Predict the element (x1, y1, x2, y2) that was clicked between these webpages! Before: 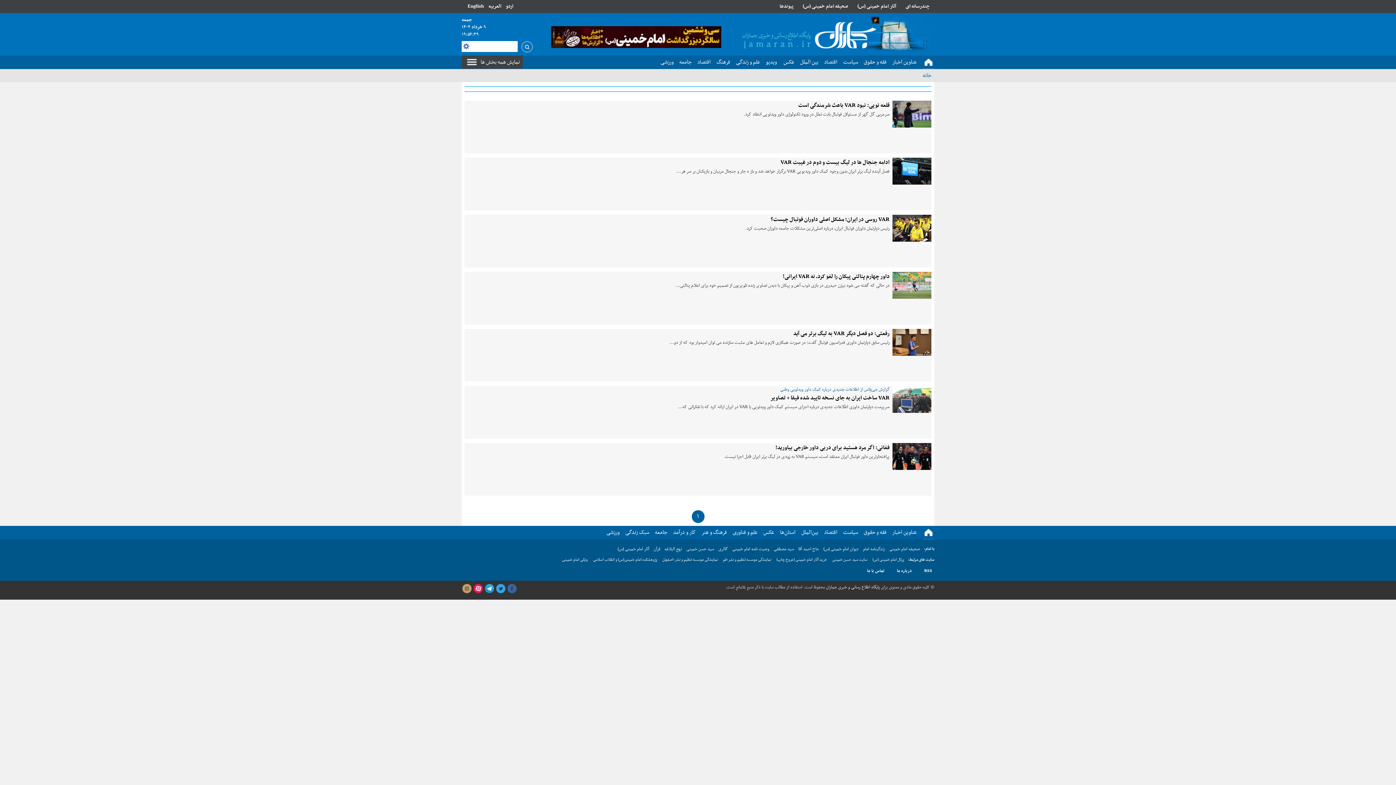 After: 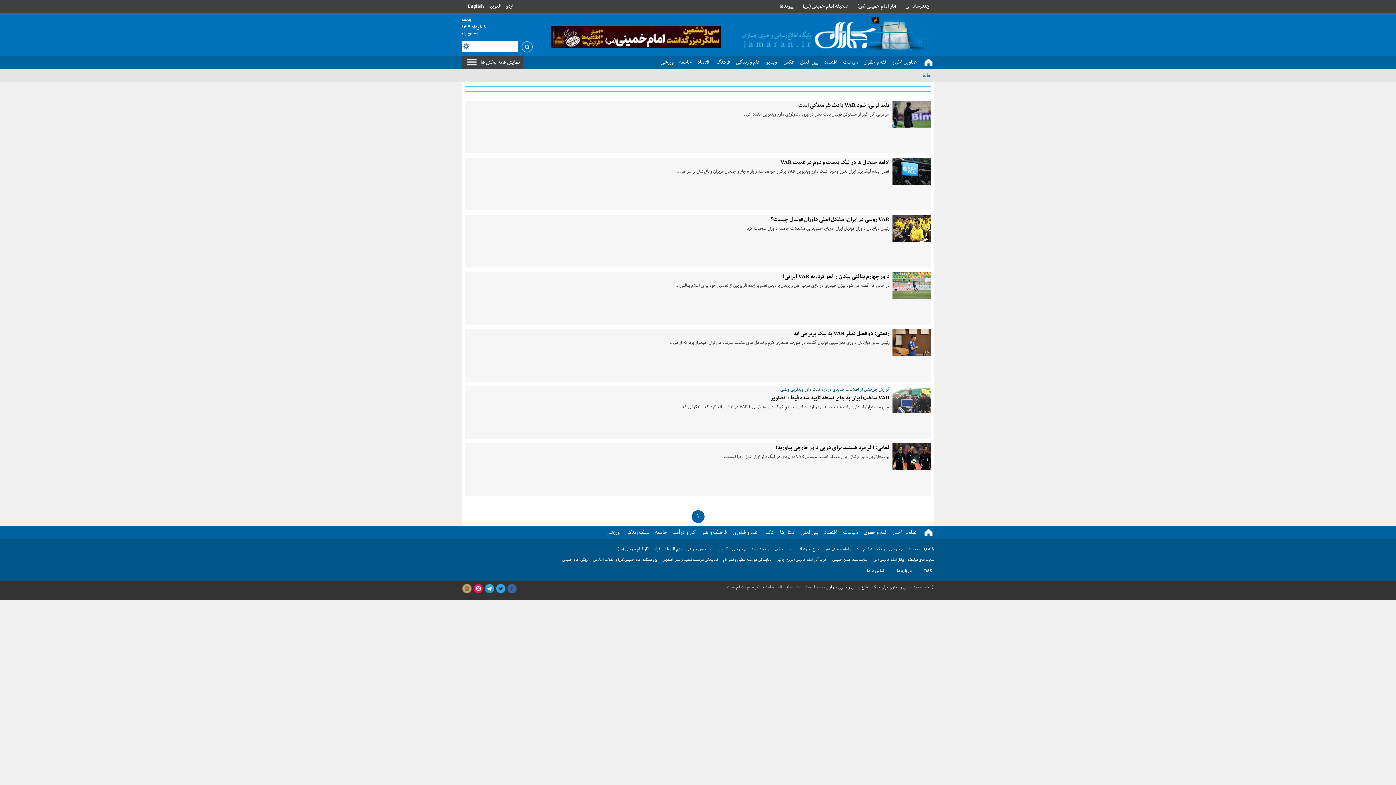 Action: bbox: (506, 584, 517, 594)